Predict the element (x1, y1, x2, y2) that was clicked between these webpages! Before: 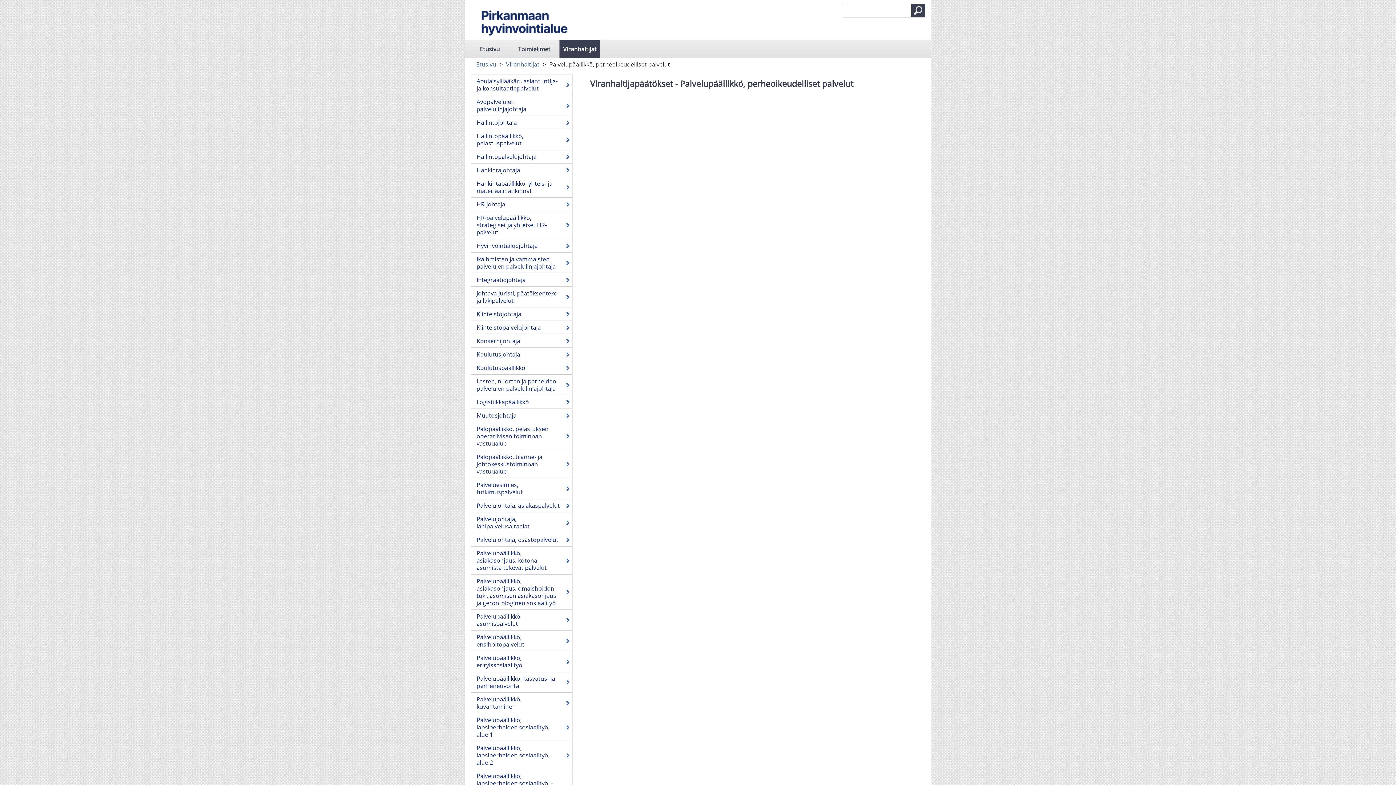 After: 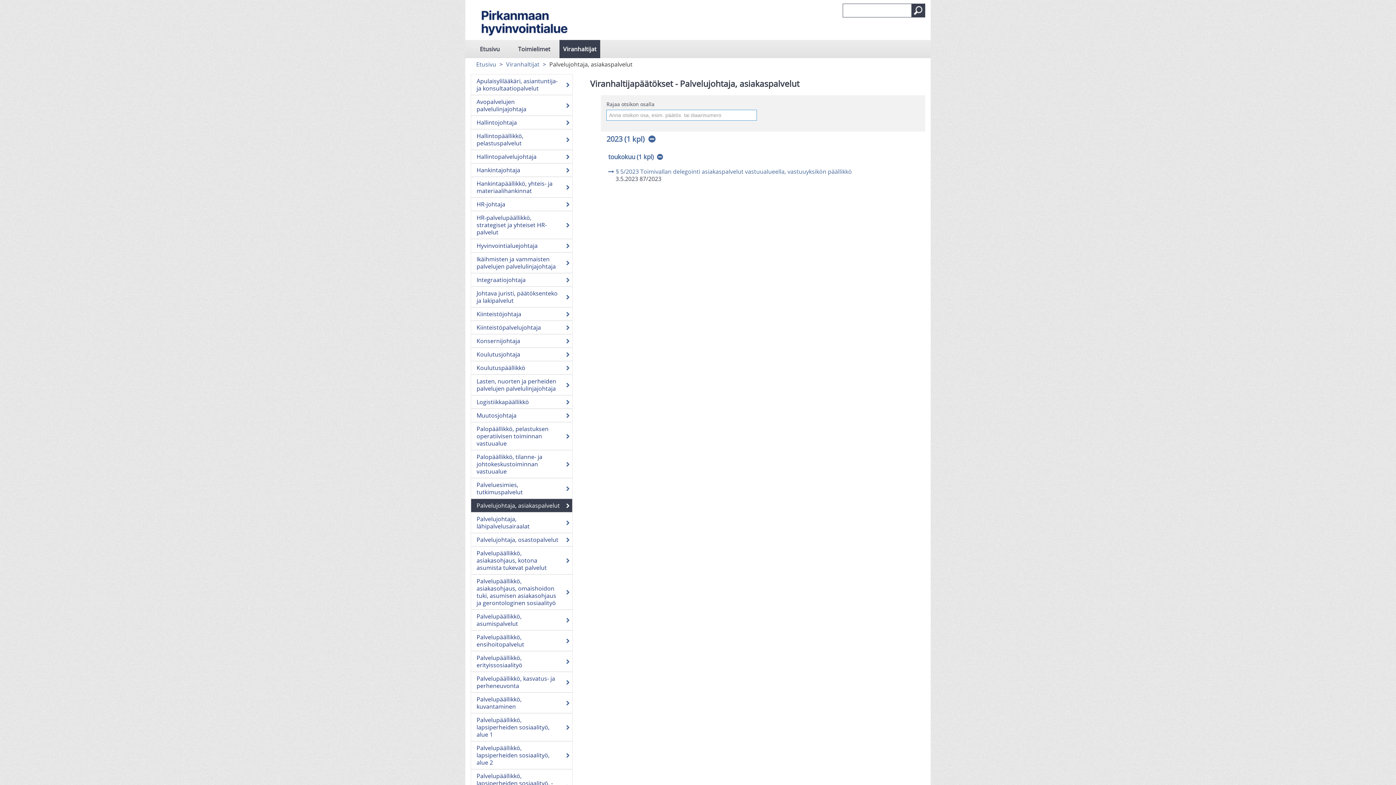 Action: label: Palvelujohtaja, asiakaspalvelut bbox: (471, 499, 572, 512)